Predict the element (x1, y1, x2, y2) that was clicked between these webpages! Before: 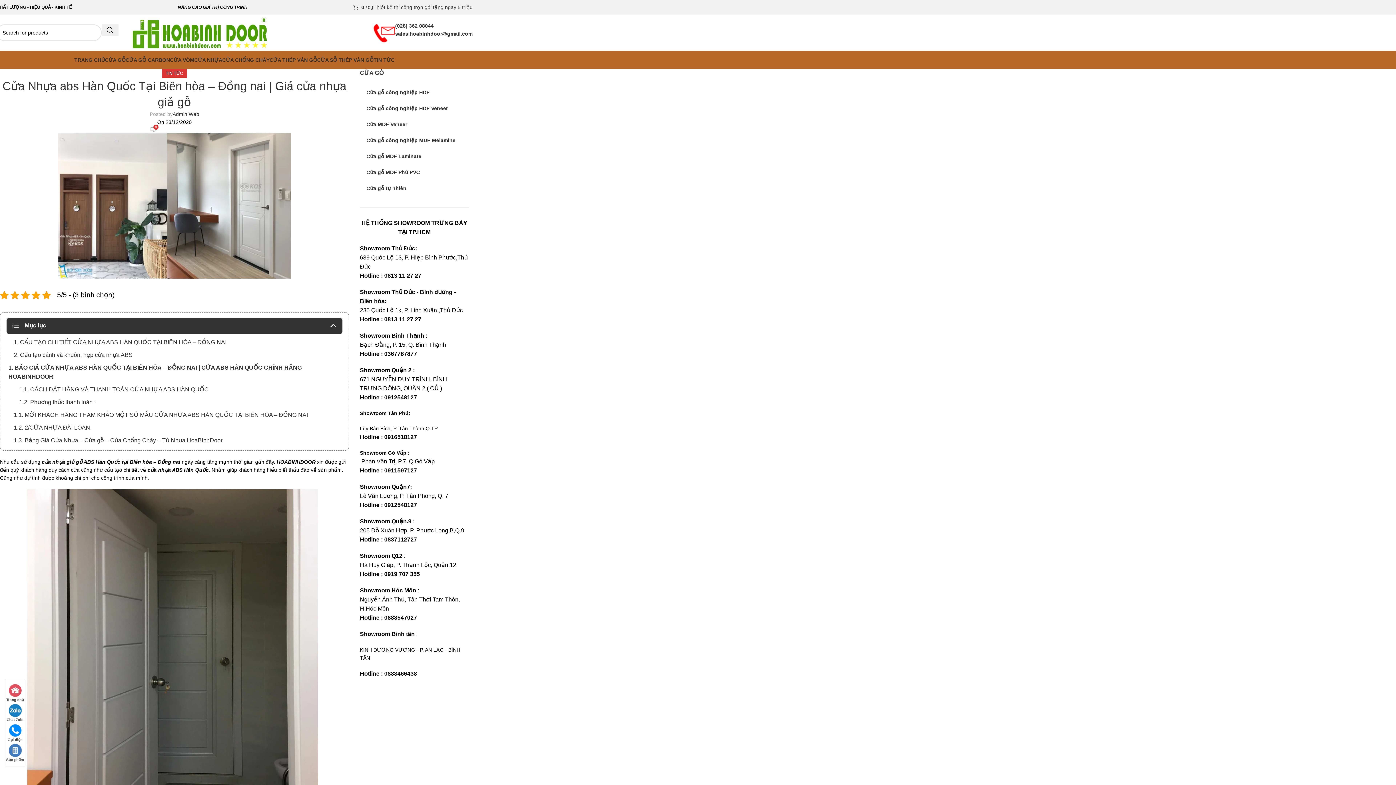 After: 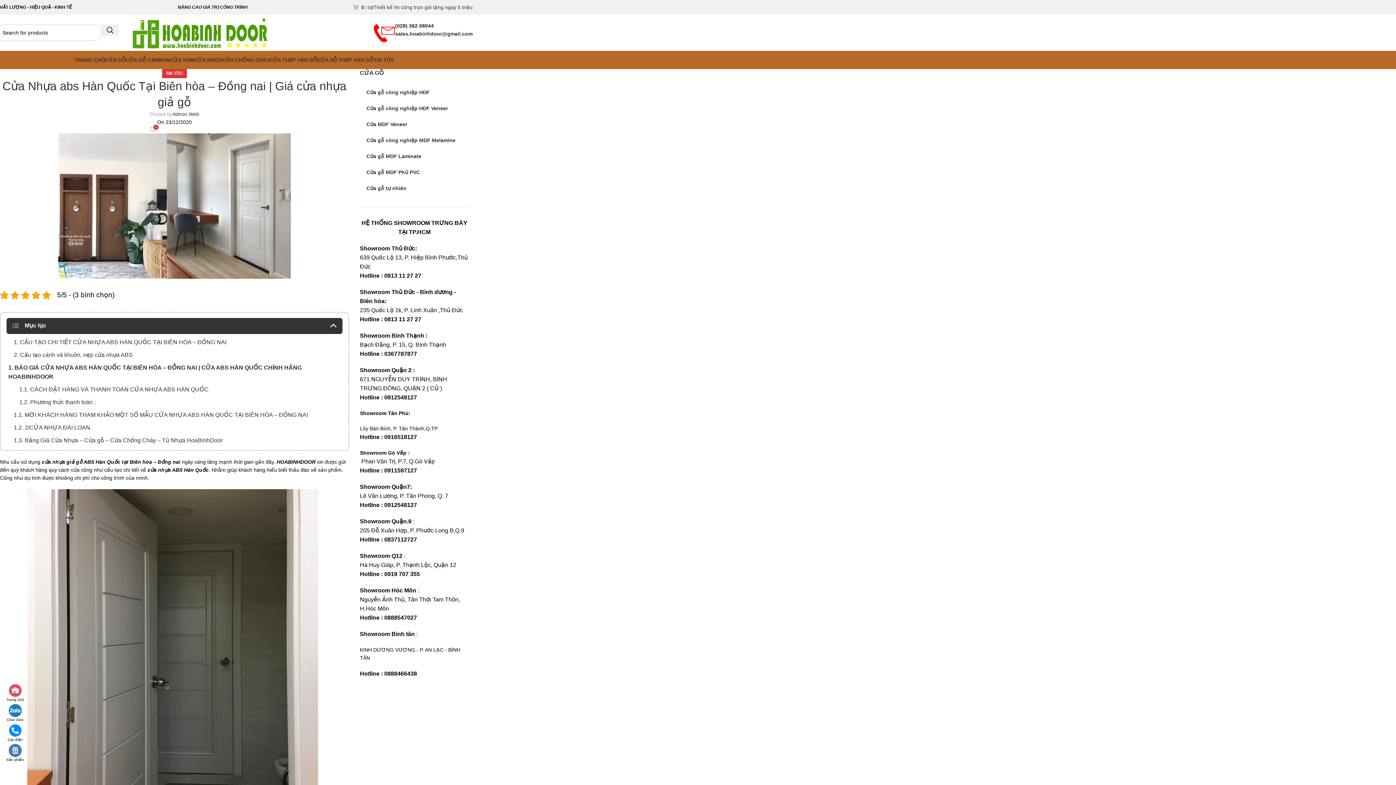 Action: bbox: (395, 22, 433, 28) label: (028) 362 08044